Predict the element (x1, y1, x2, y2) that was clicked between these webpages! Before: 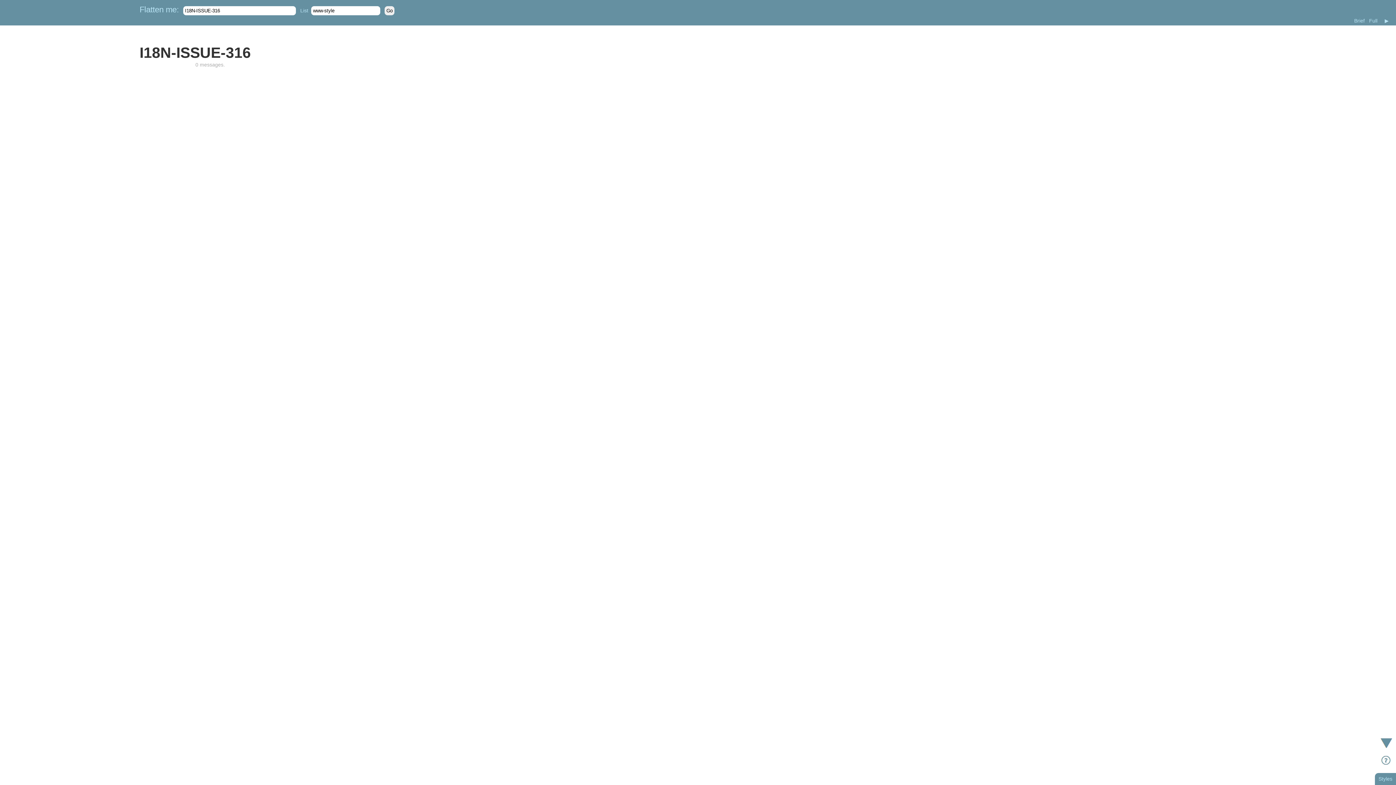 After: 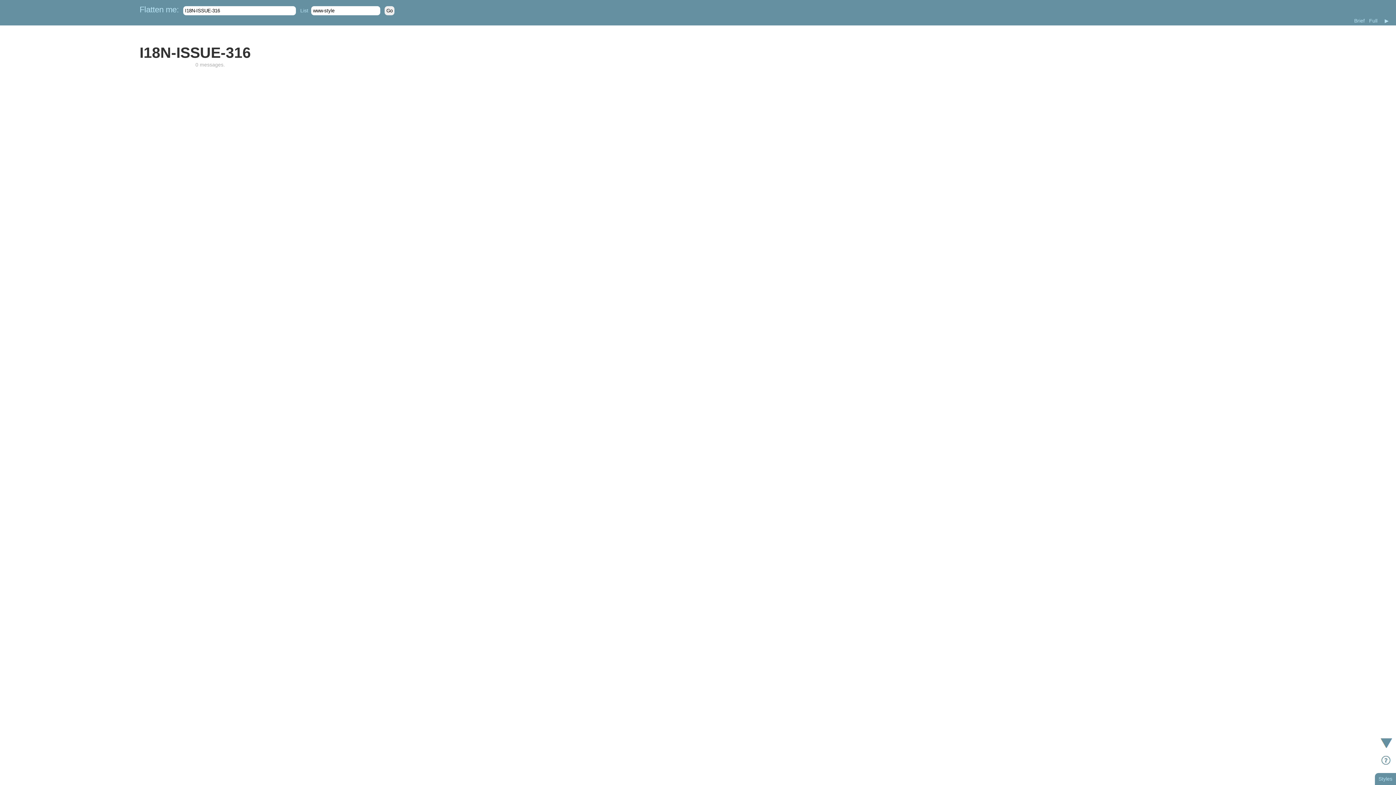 Action: label: Brief bbox: (1354, 17, 1365, 23)